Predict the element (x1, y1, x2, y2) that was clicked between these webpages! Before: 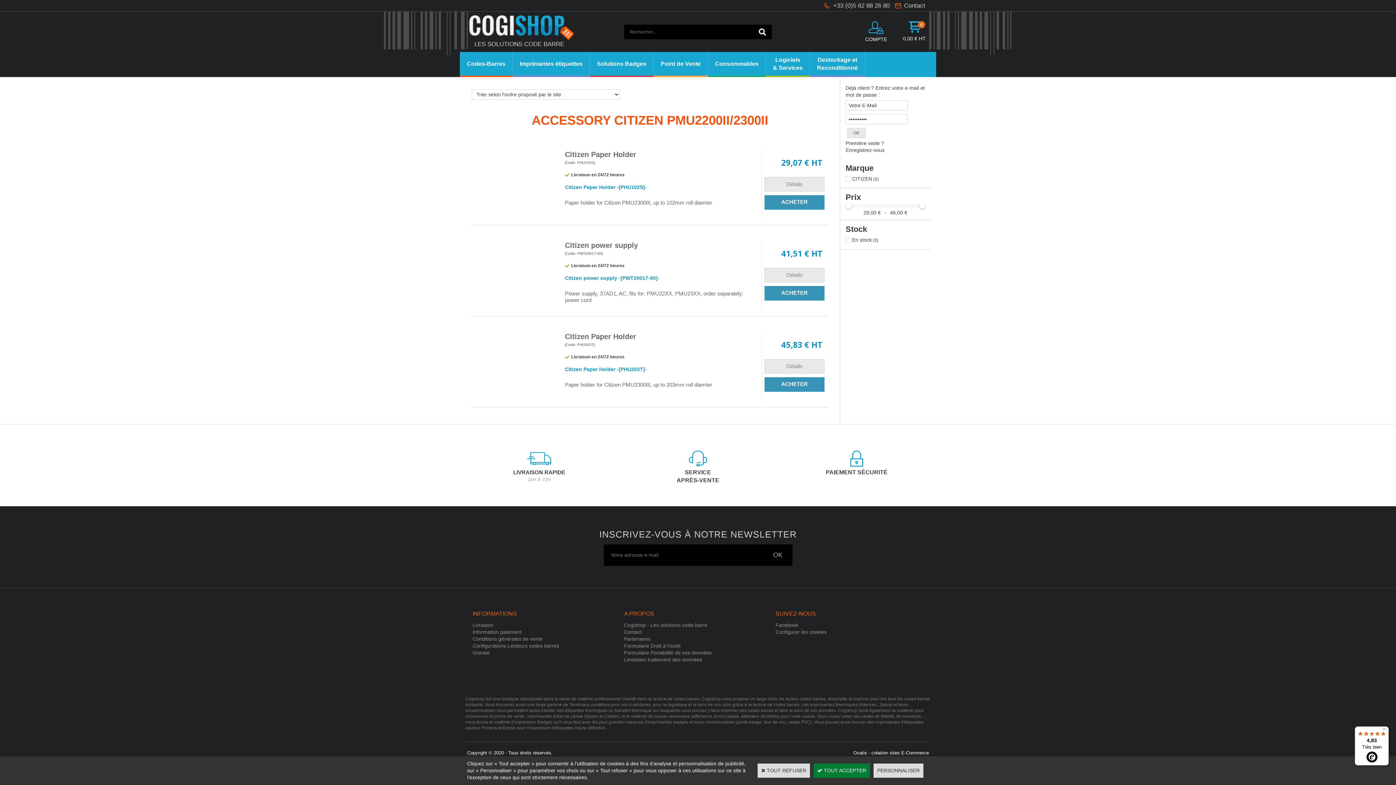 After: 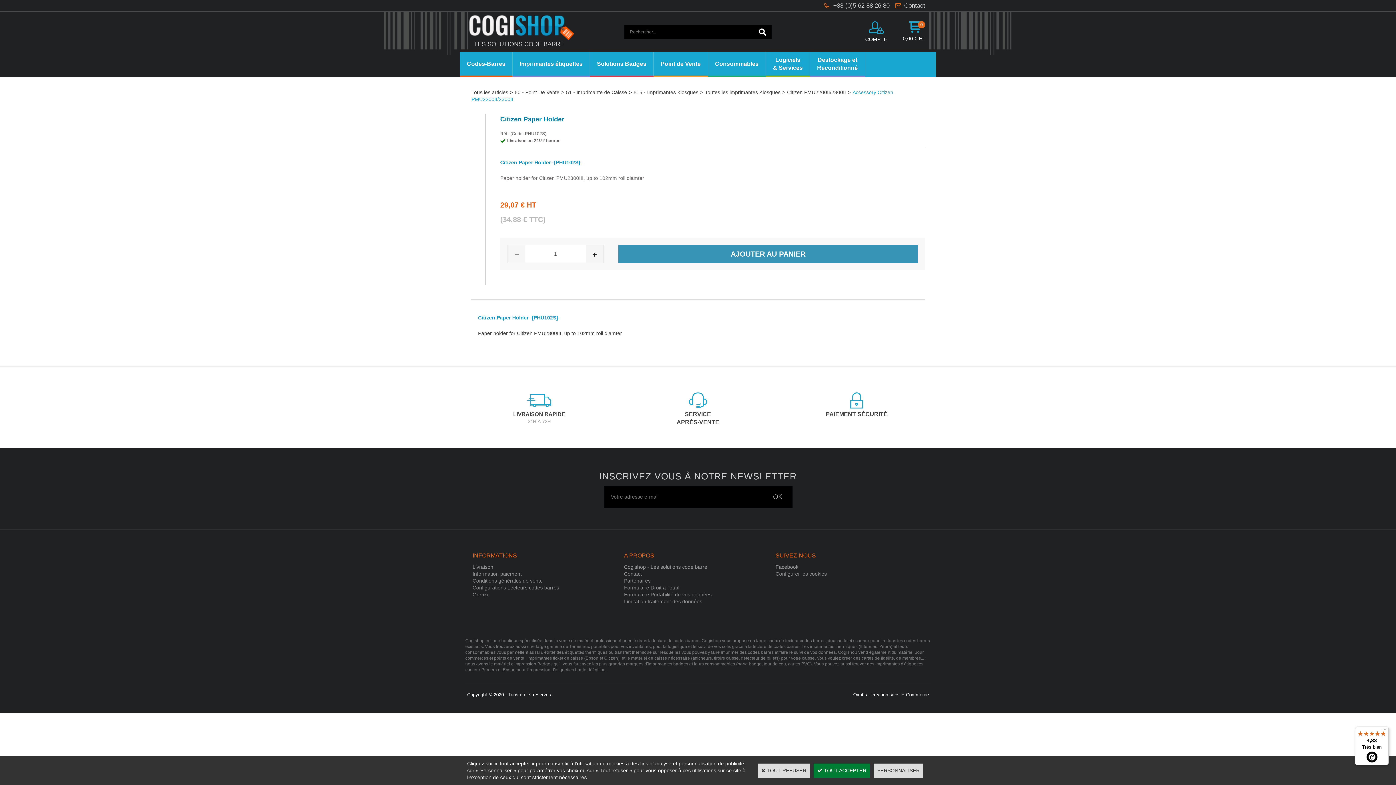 Action: bbox: (565, 152, 636, 158) label: Citizen Paper Holder